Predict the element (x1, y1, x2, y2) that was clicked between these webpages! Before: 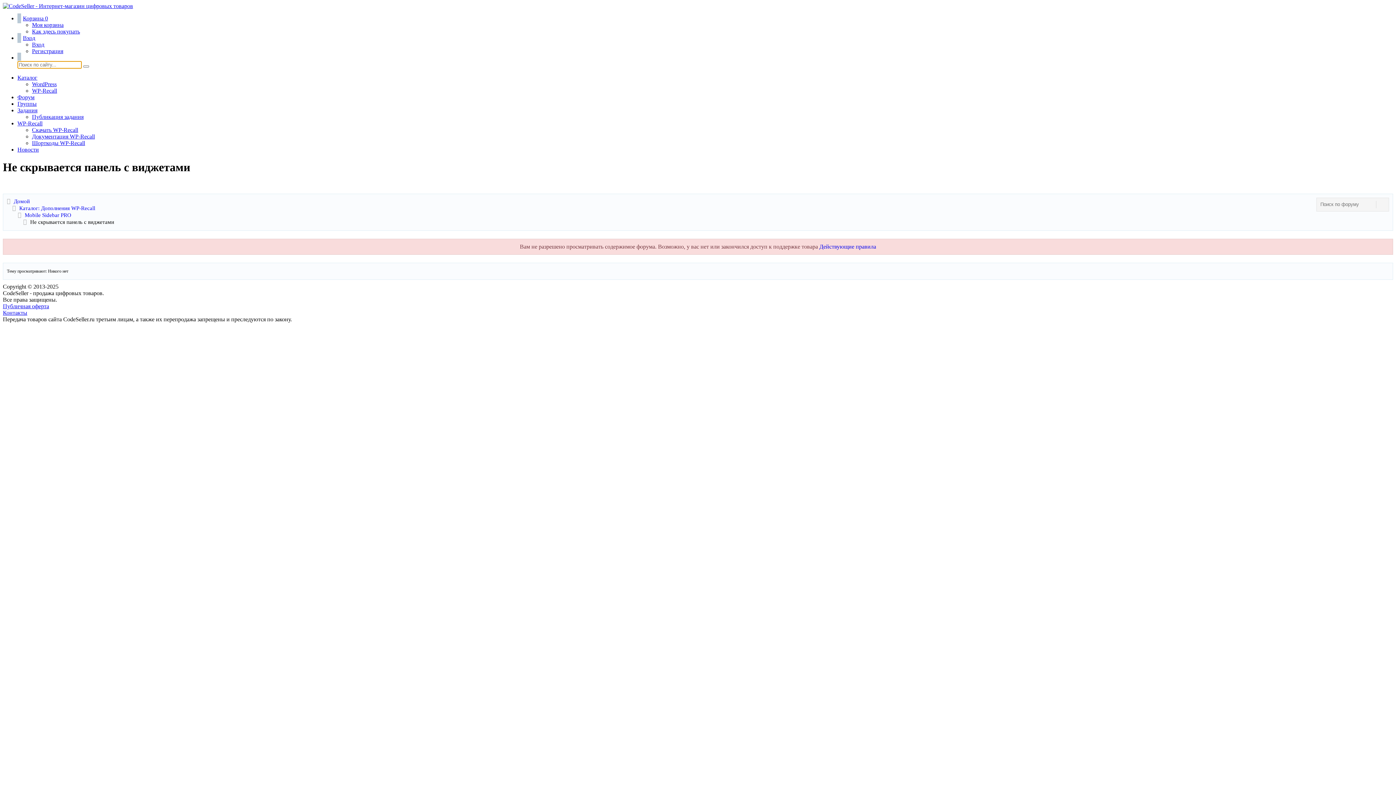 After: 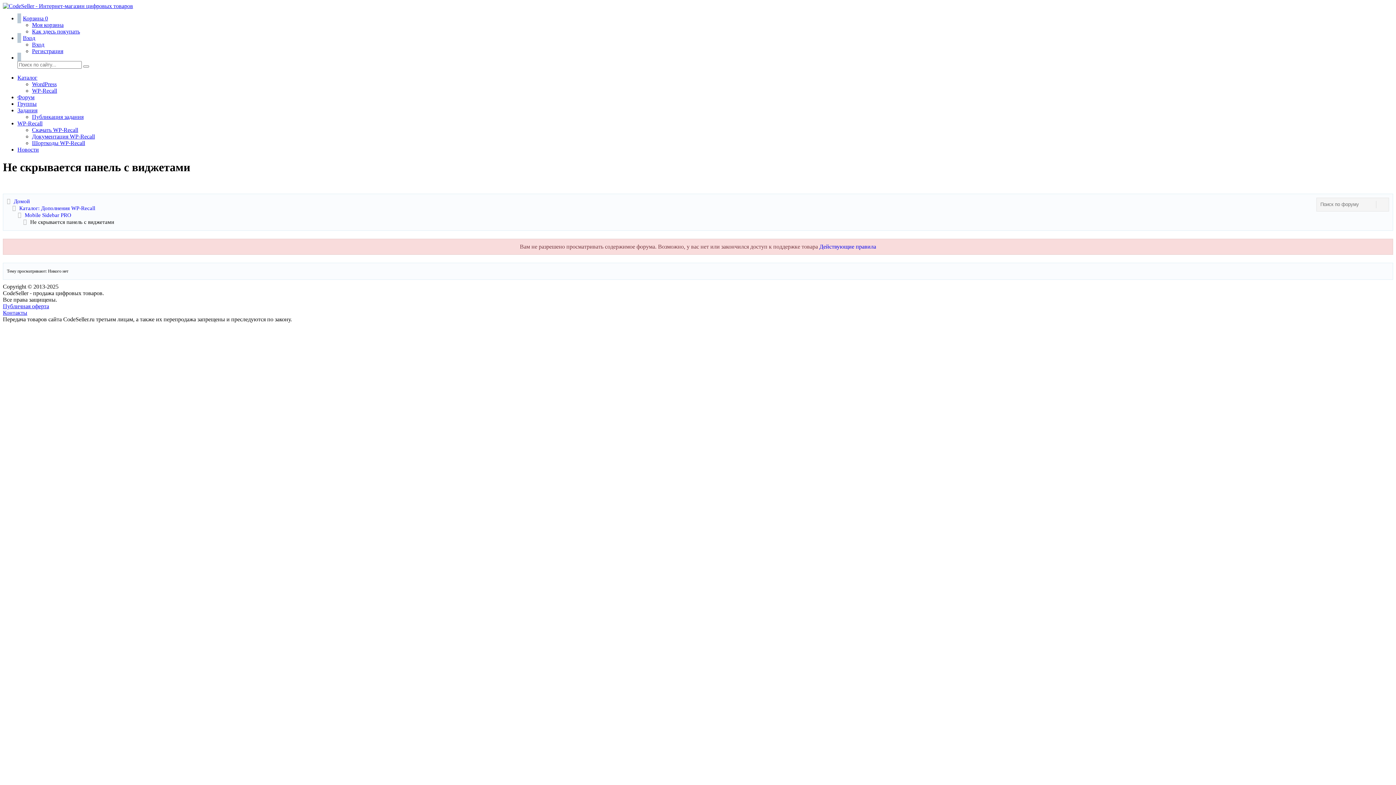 Action: label: Регистрация bbox: (32, 48, 63, 54)